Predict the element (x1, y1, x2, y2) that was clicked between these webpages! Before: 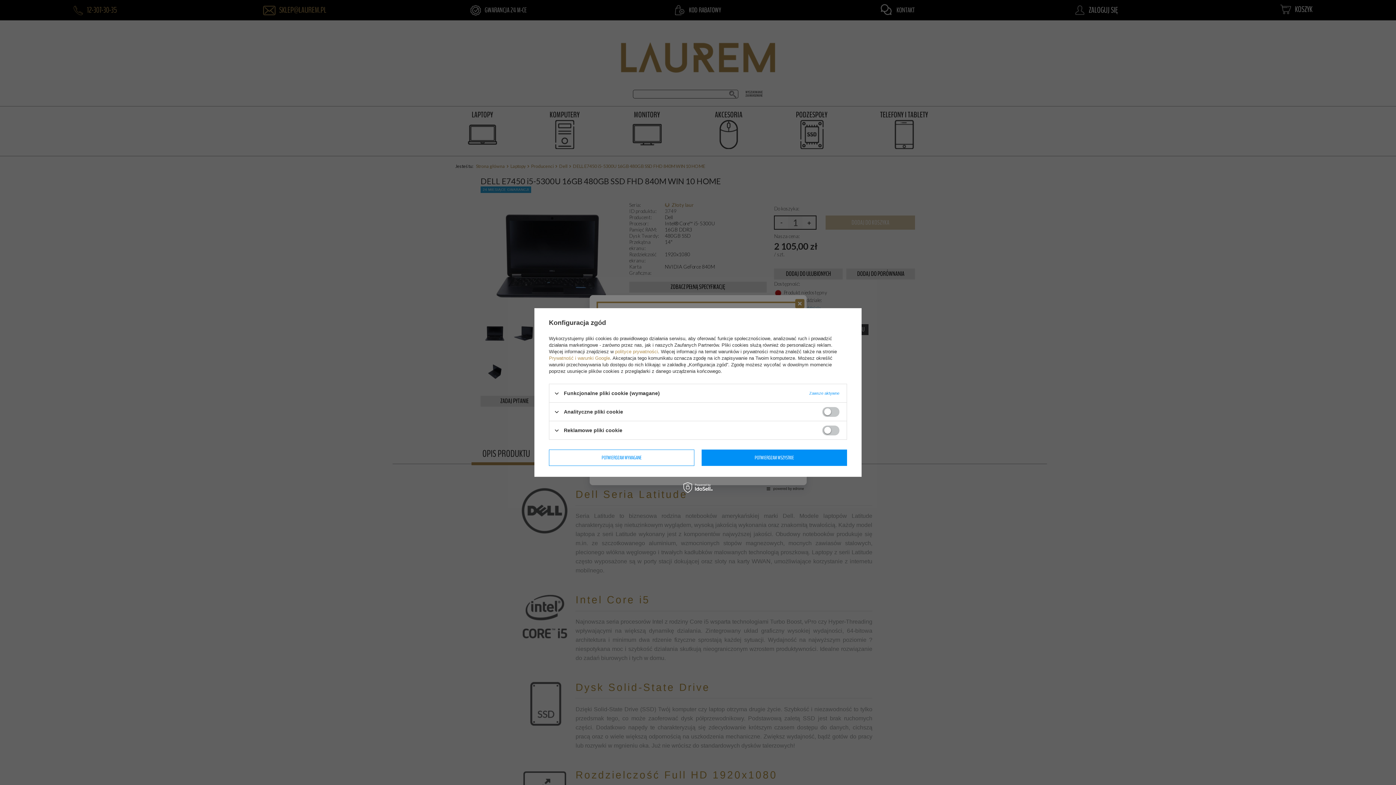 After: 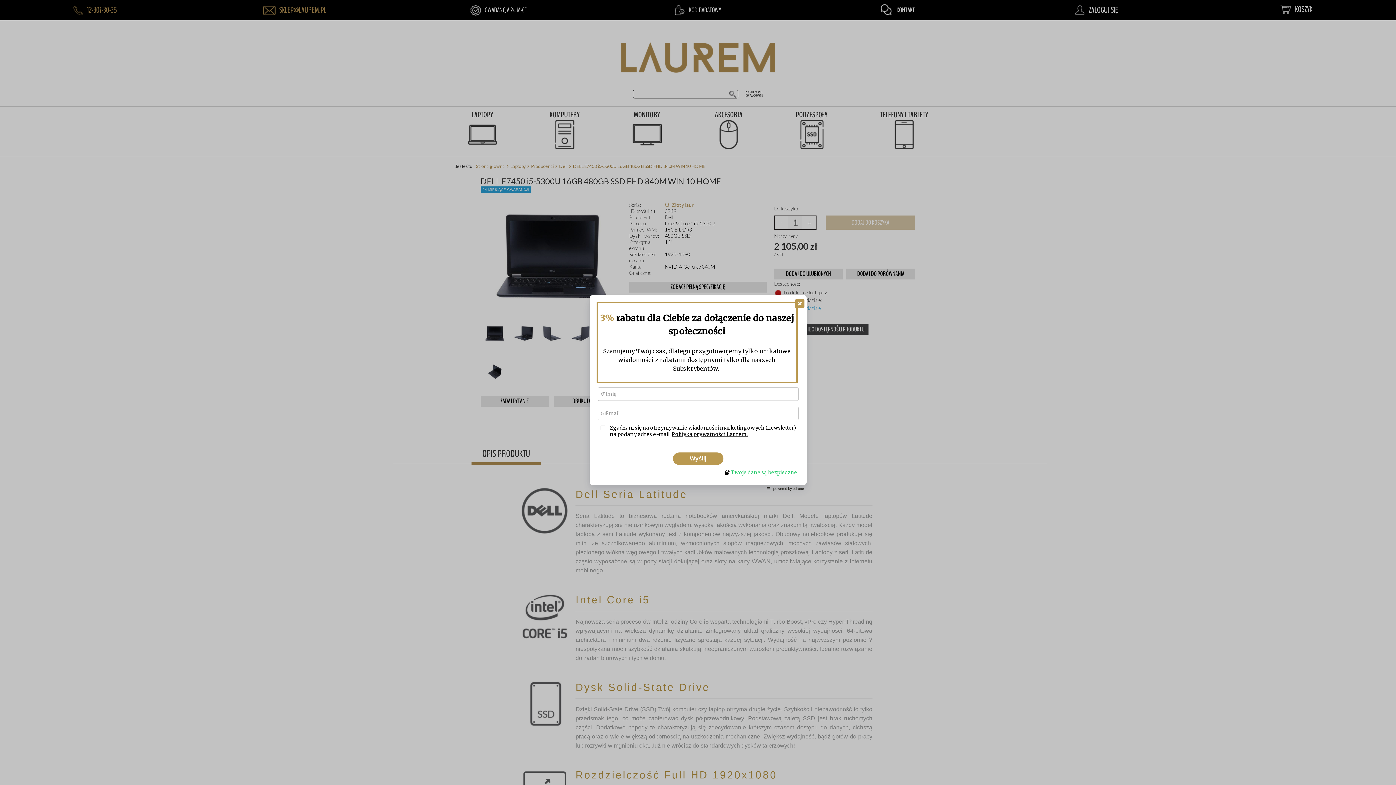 Action: bbox: (549, 449, 694, 466) label: POTWIERDZAM WYMAGANE